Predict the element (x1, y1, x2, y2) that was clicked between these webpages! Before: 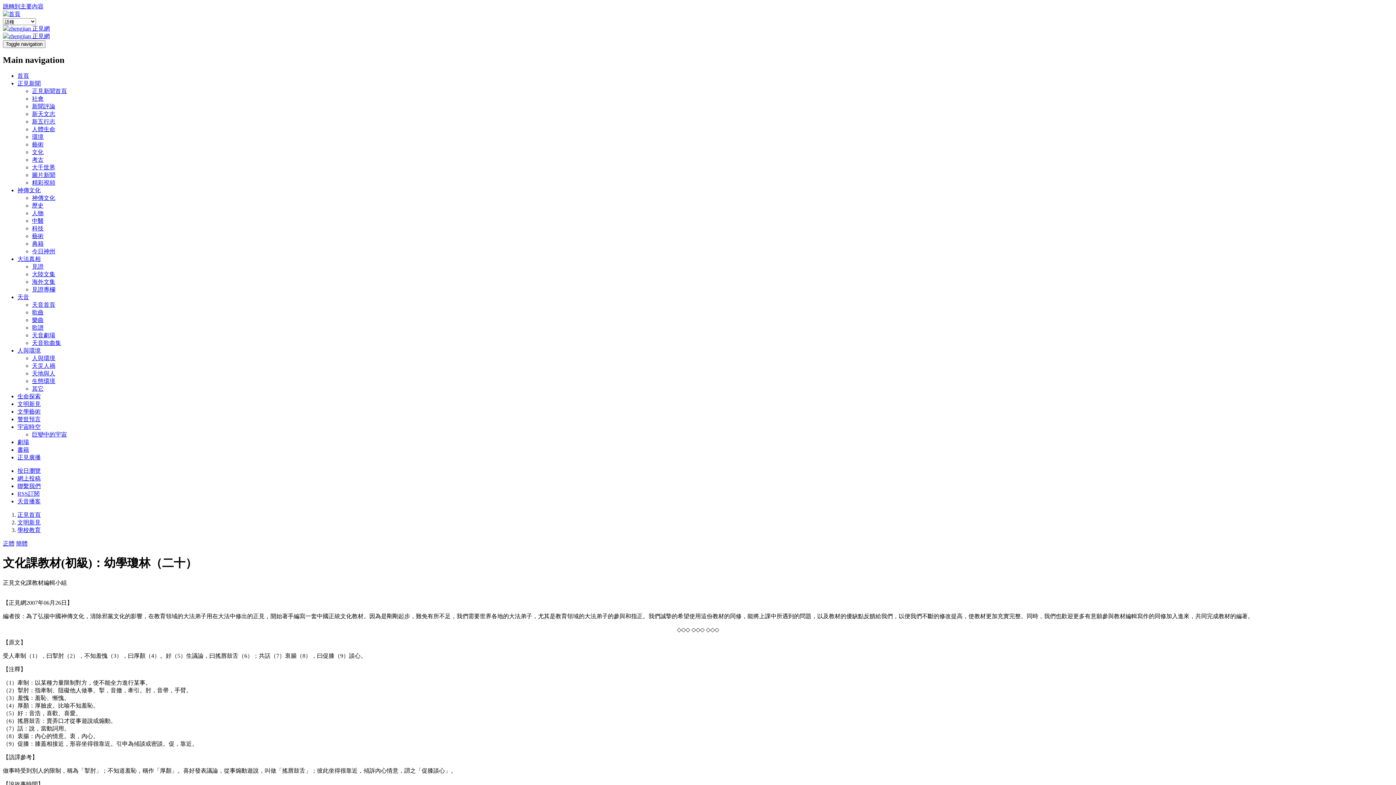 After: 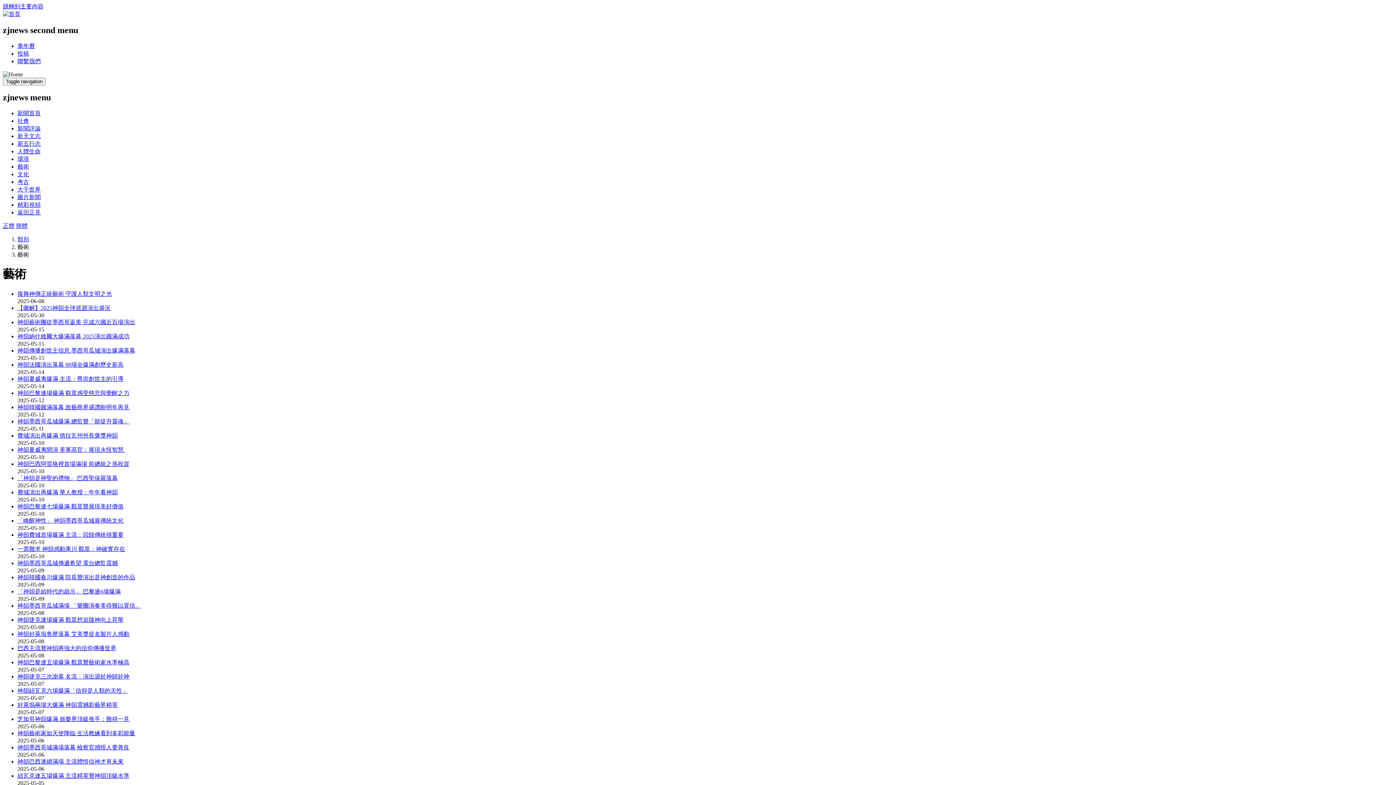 Action: bbox: (32, 157, 43, 163) label: 藝術